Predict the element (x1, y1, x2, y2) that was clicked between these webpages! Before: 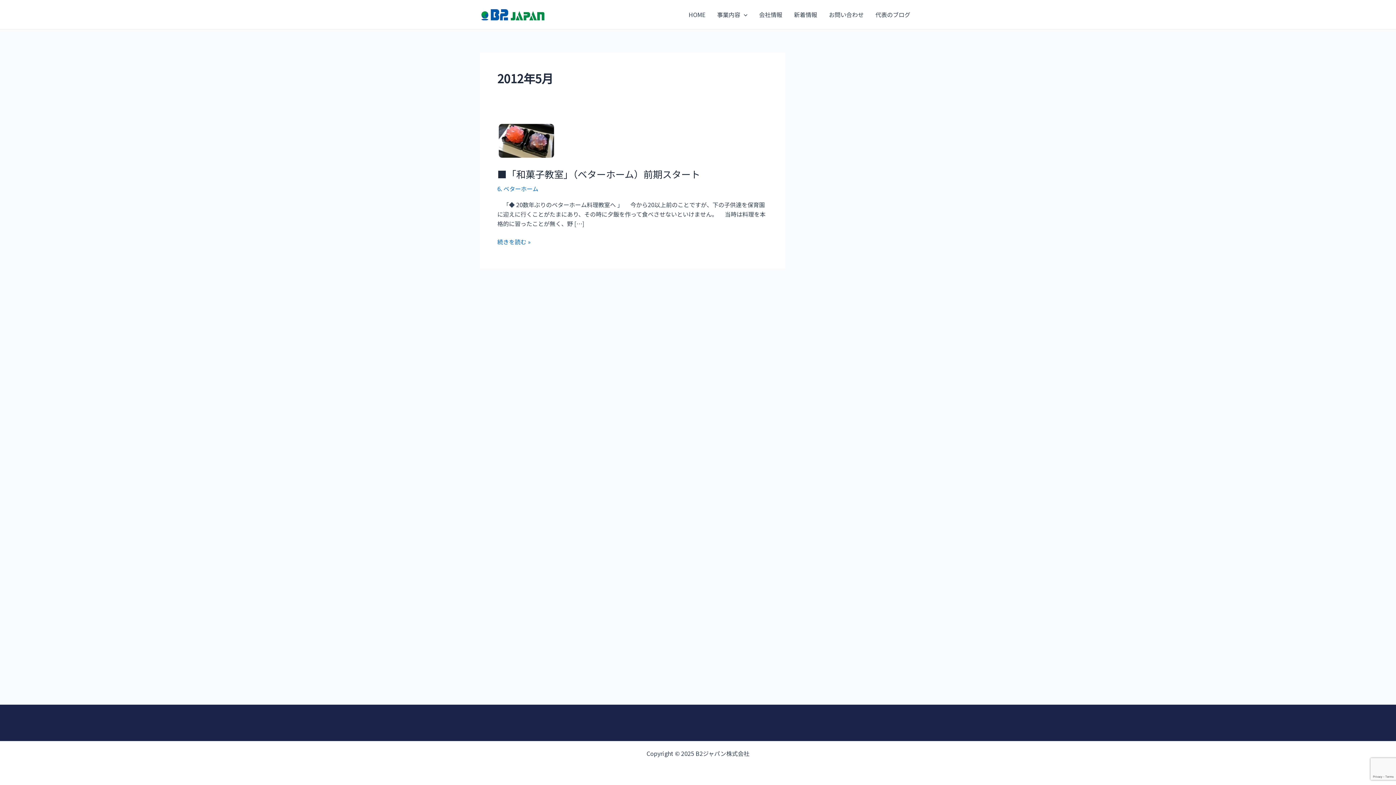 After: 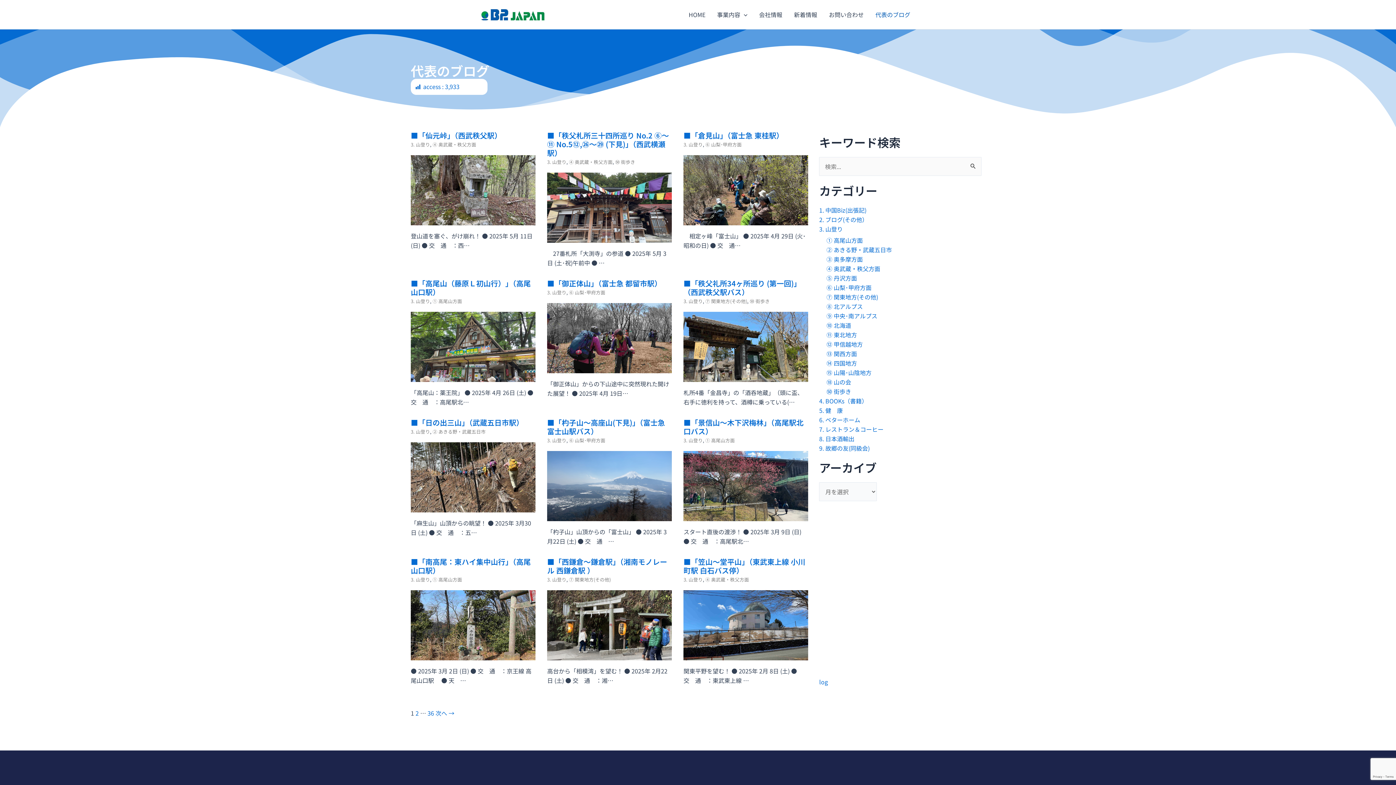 Action: label: 代表のブログ bbox: (869, 0, 916, 29)